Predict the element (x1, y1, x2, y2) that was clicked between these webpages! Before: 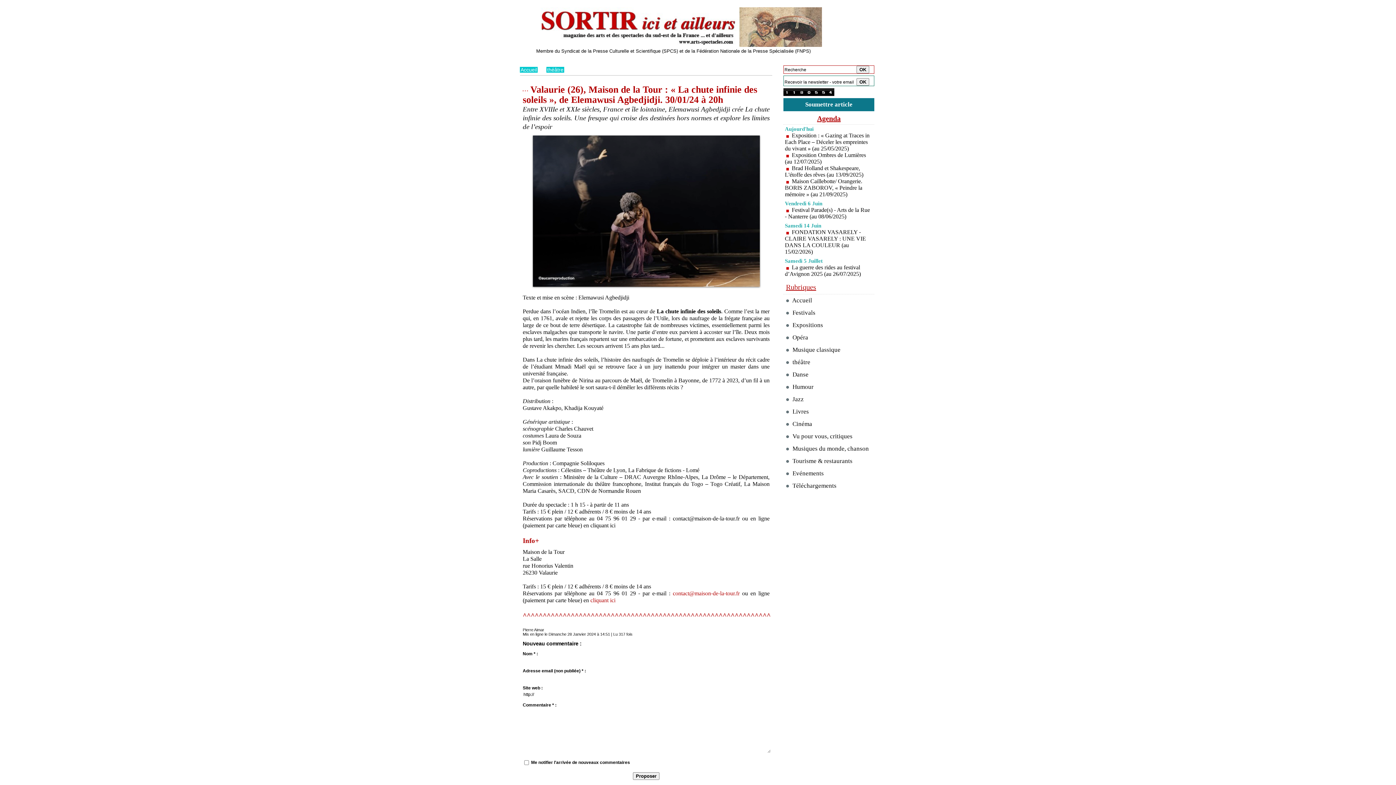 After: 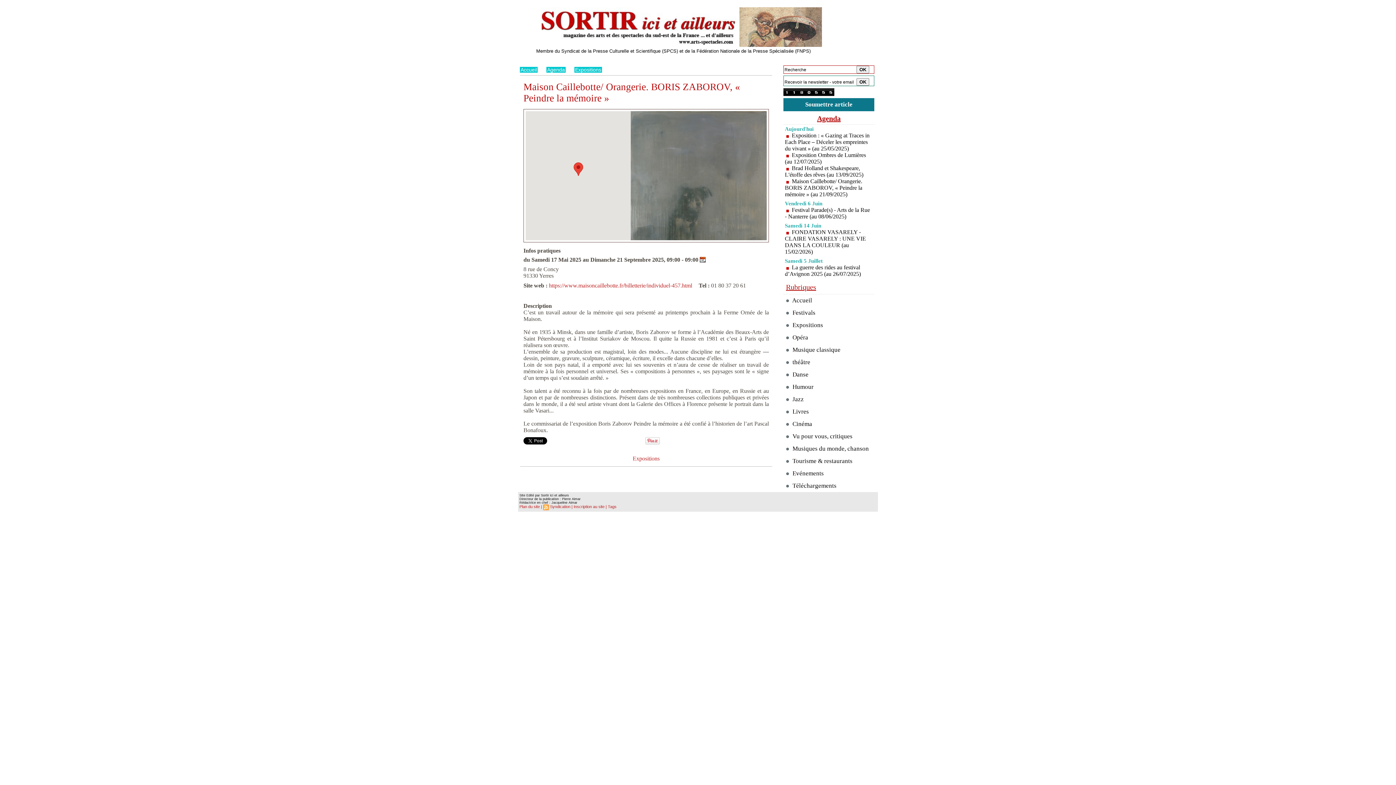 Action: label: Maison Caillebotte/ Orangerie. BORIS ZABOROV, « Peindre la mémoire » (au 21/09/2025) bbox: (785, 178, 862, 197)